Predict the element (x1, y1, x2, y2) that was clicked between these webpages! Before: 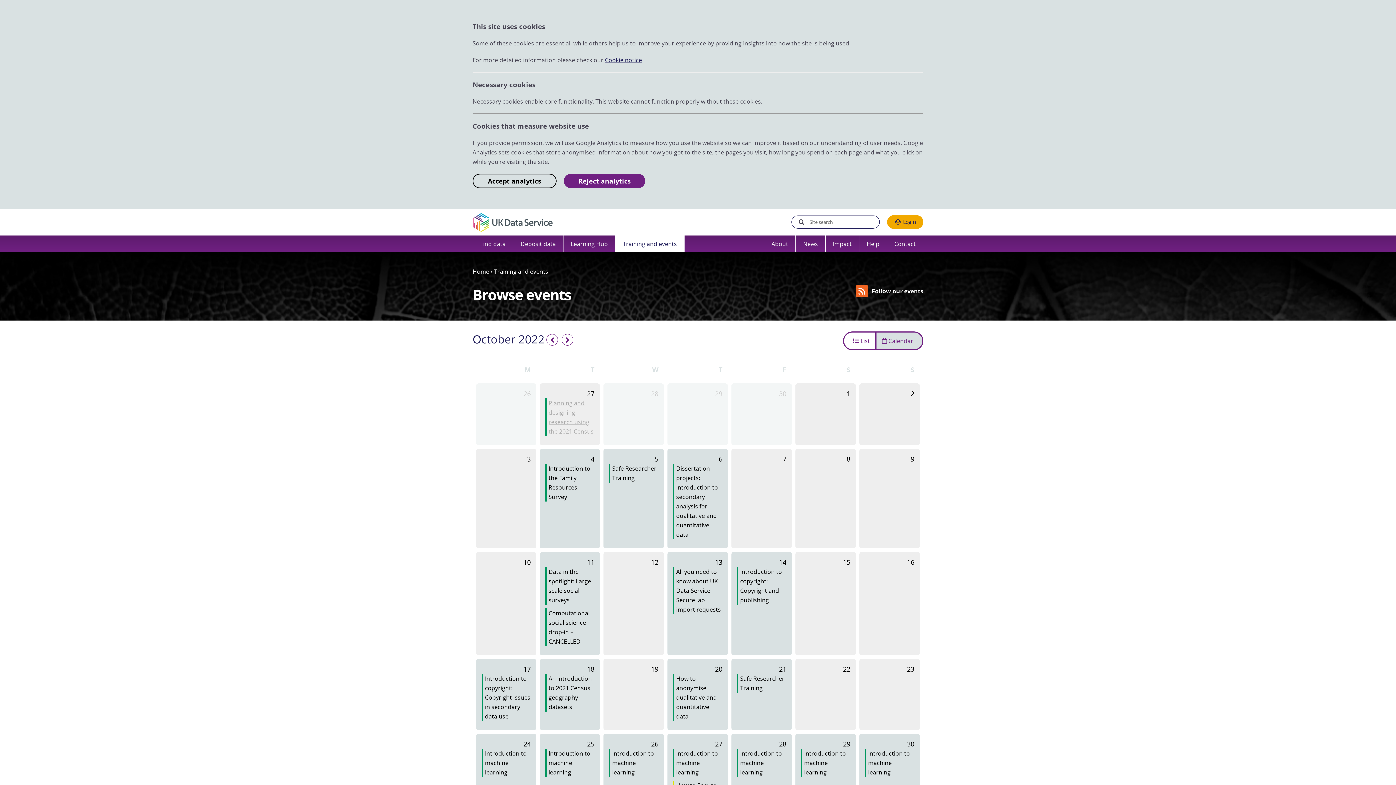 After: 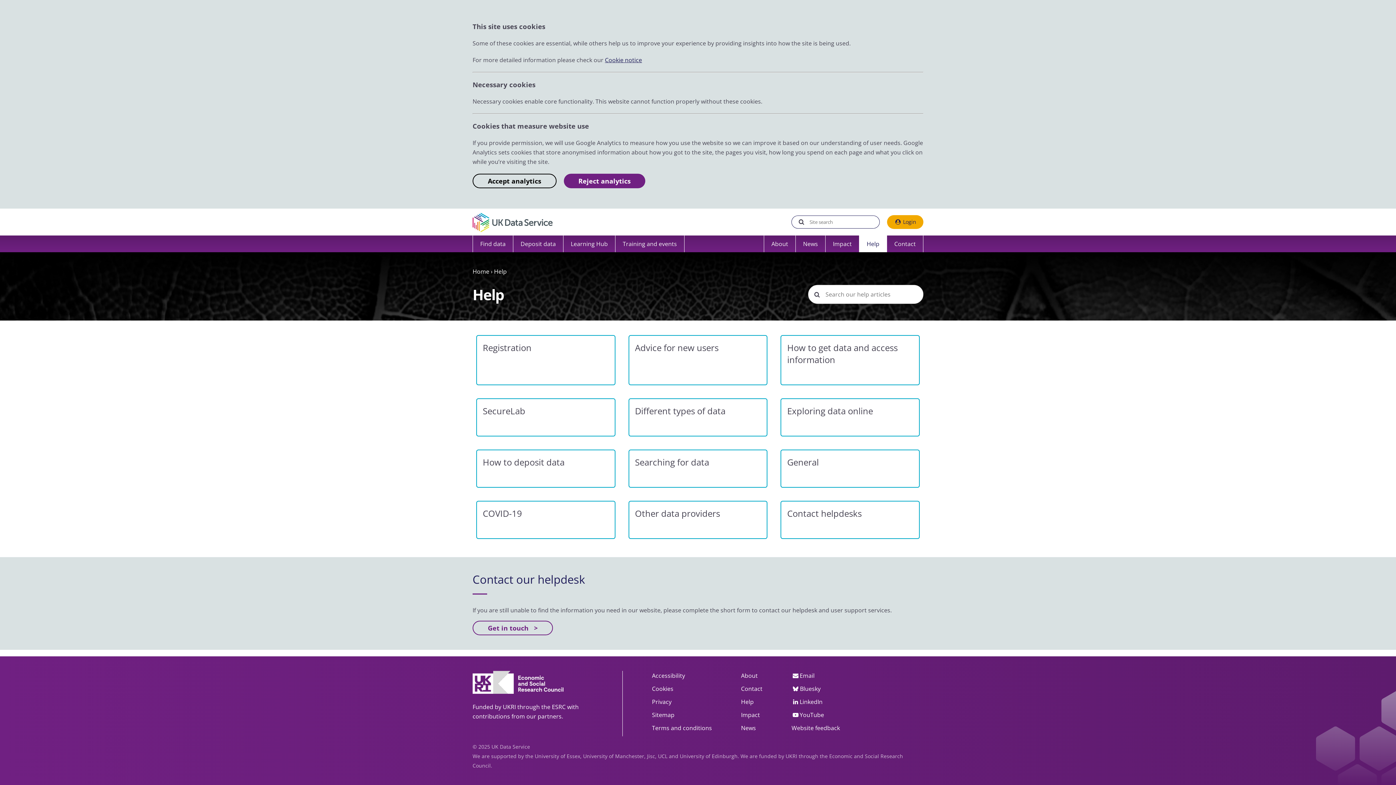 Action: bbox: (859, 235, 887, 252) label: Help